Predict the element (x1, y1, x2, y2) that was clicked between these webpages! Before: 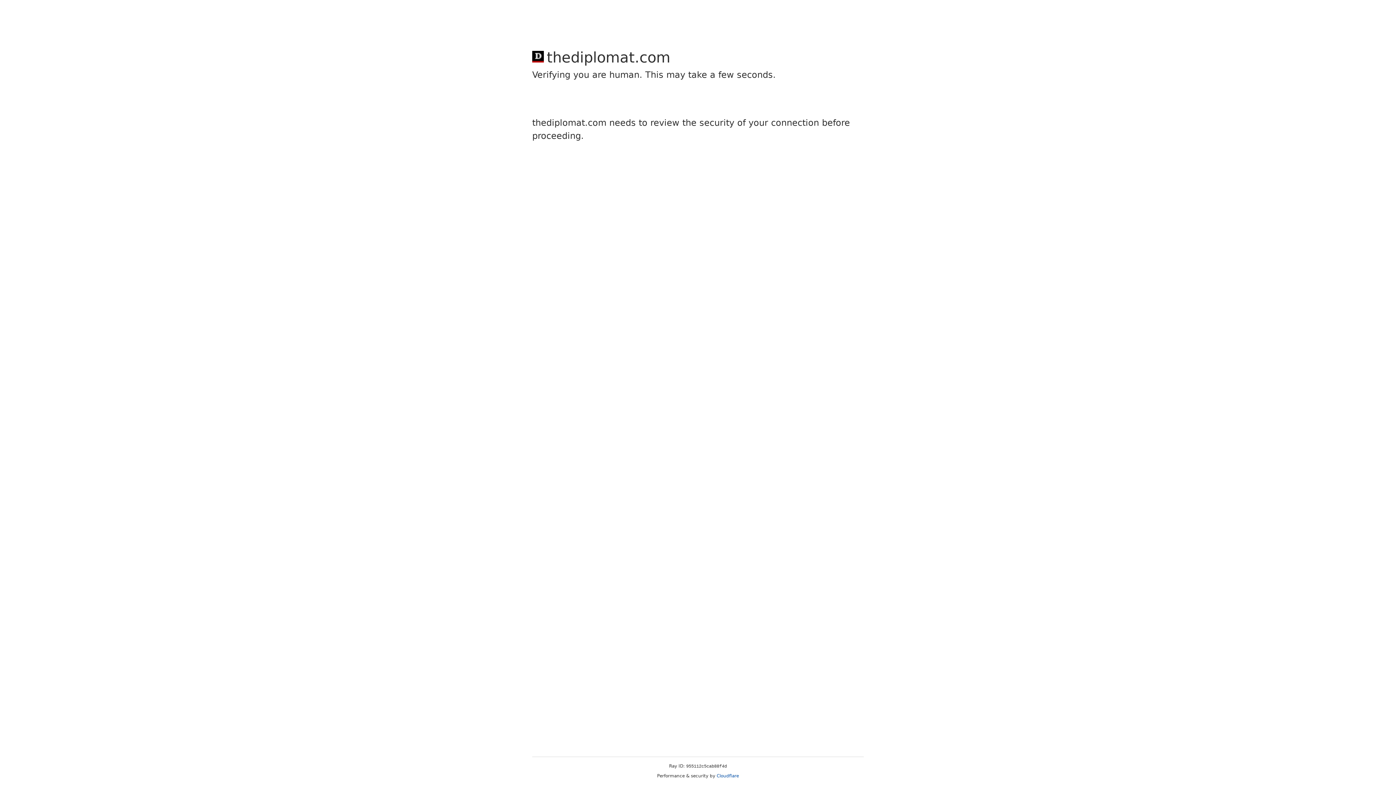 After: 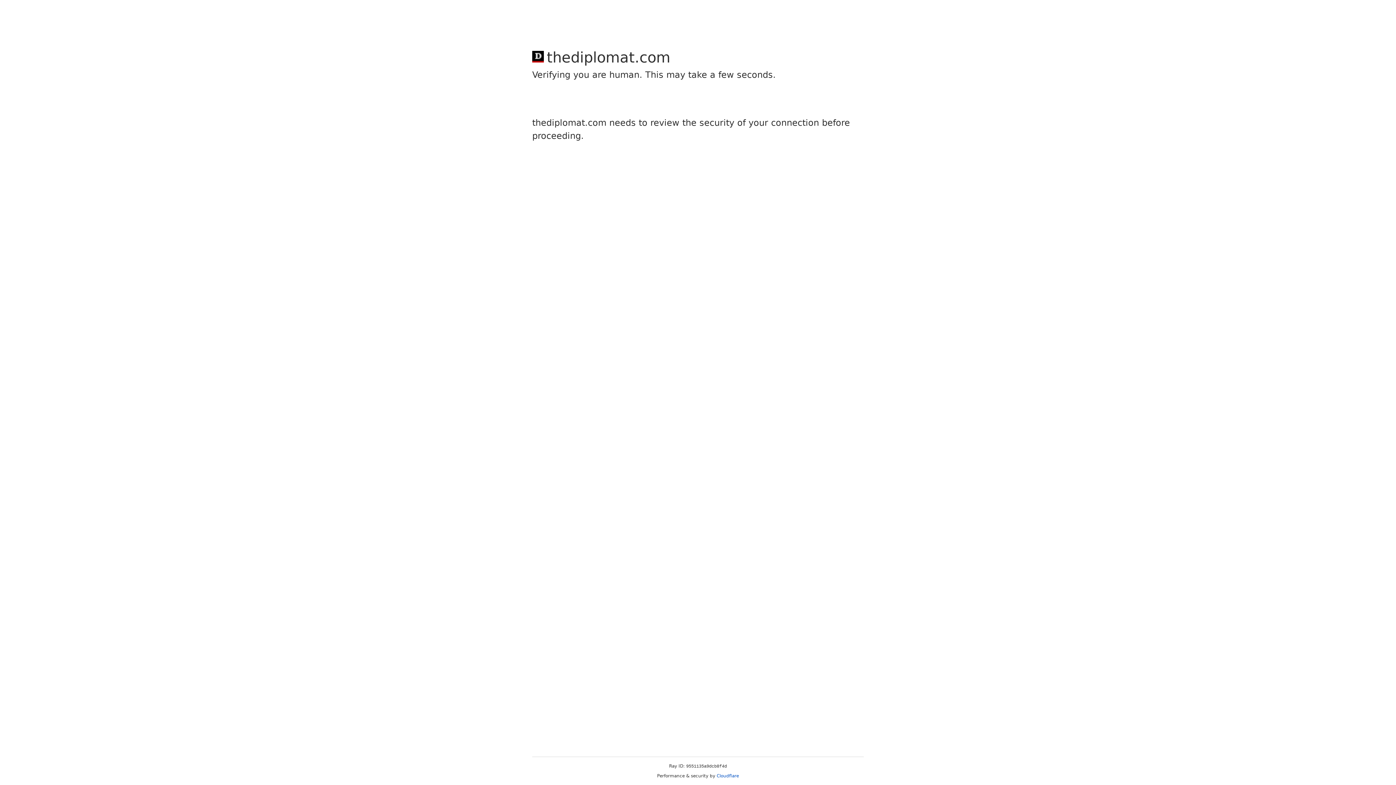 Action: label: Cloudflare bbox: (716, 773, 739, 778)